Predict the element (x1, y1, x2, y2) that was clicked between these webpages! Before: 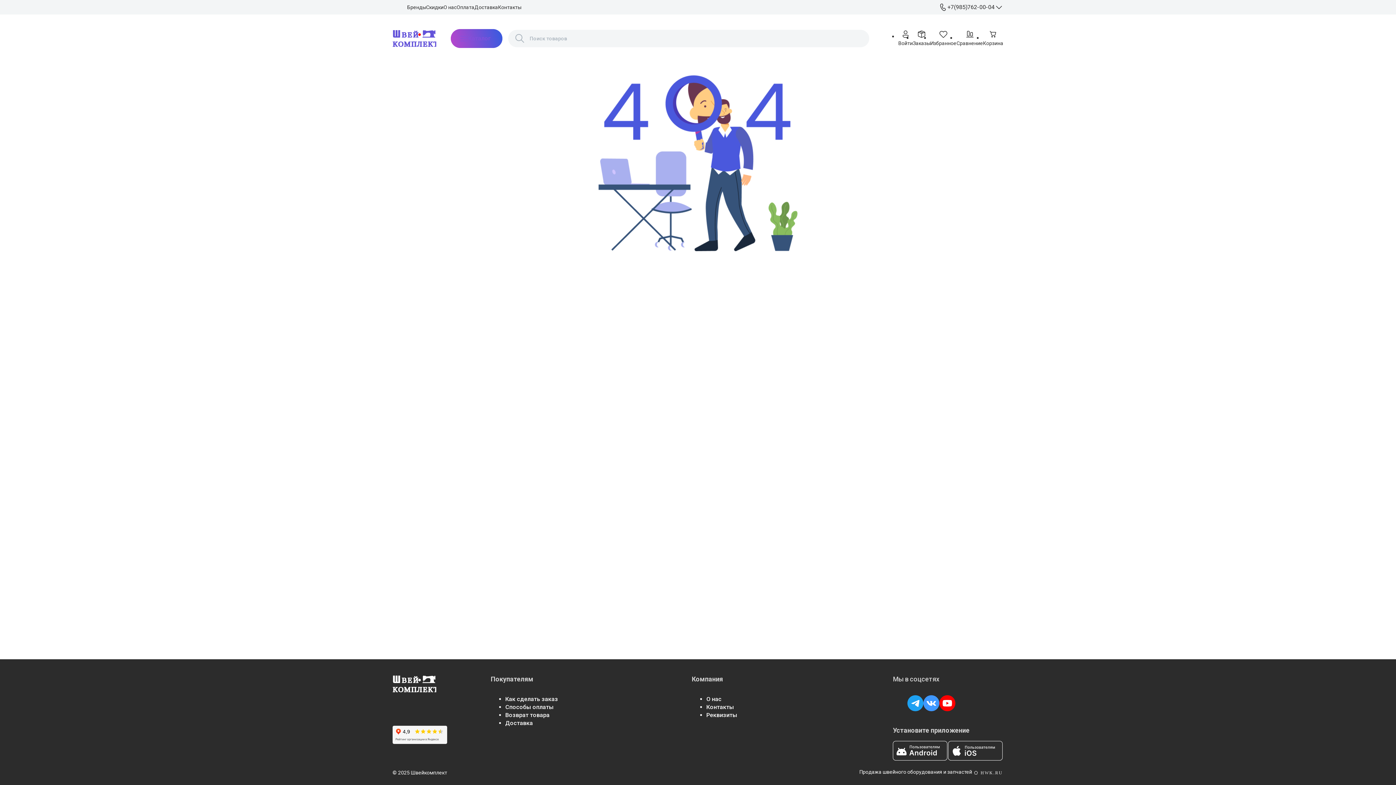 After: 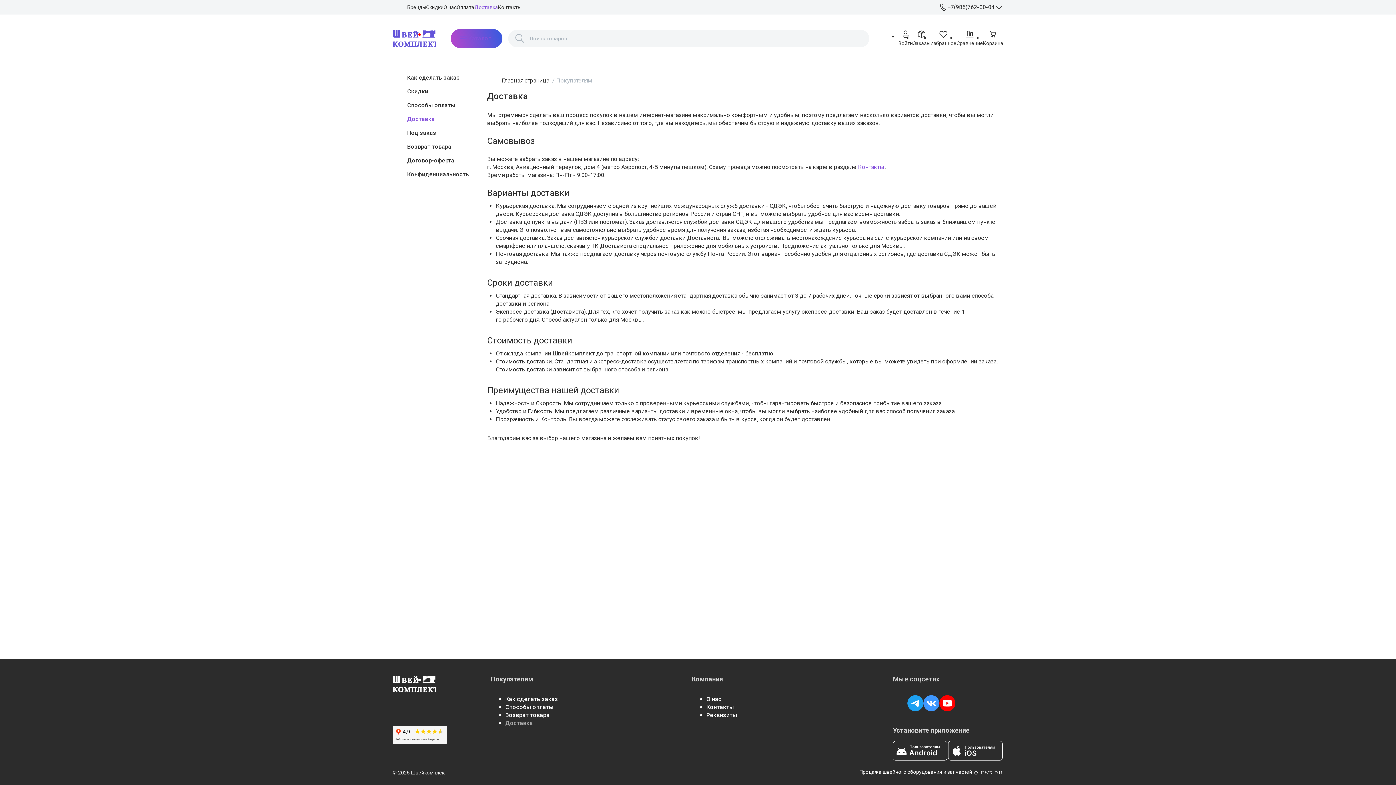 Action: label: Доставка bbox: (474, 3, 498, 10)